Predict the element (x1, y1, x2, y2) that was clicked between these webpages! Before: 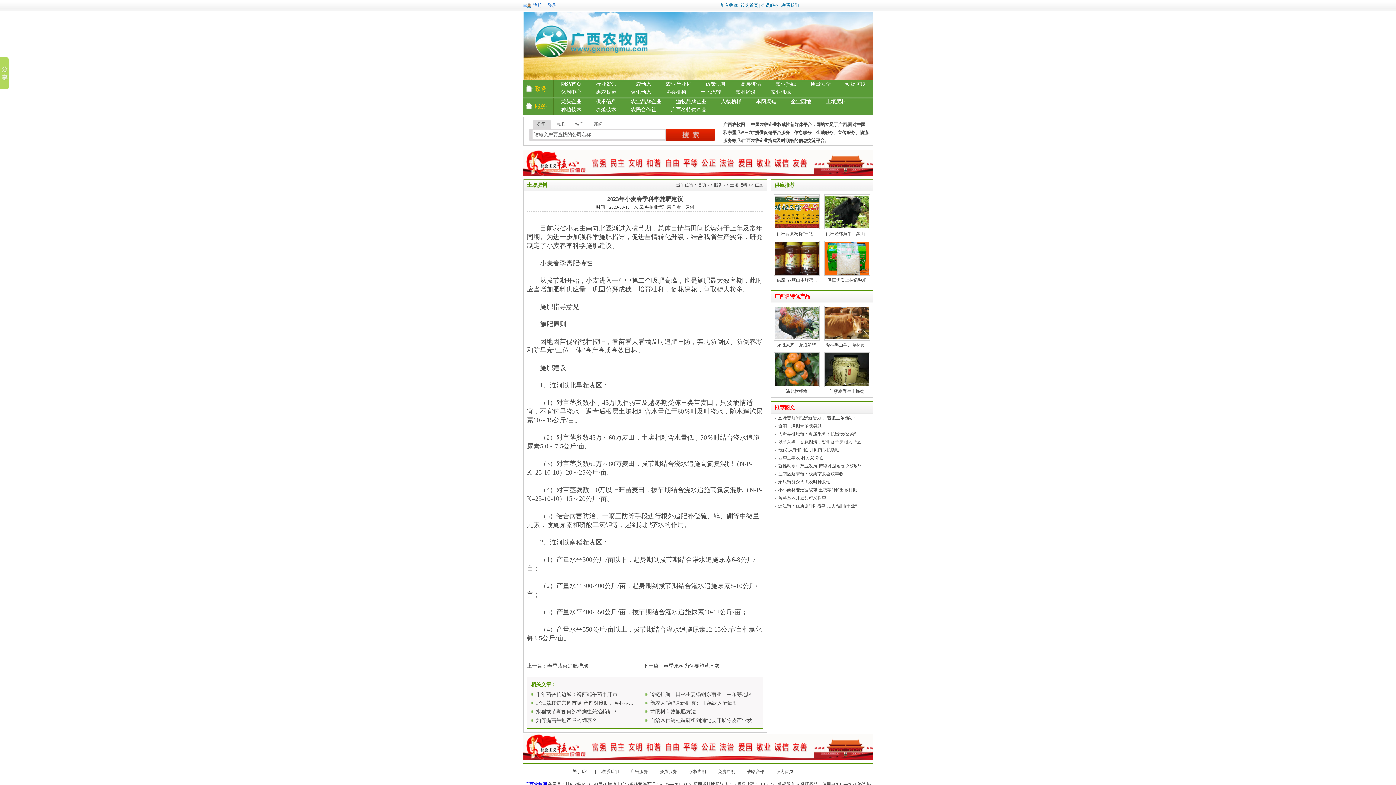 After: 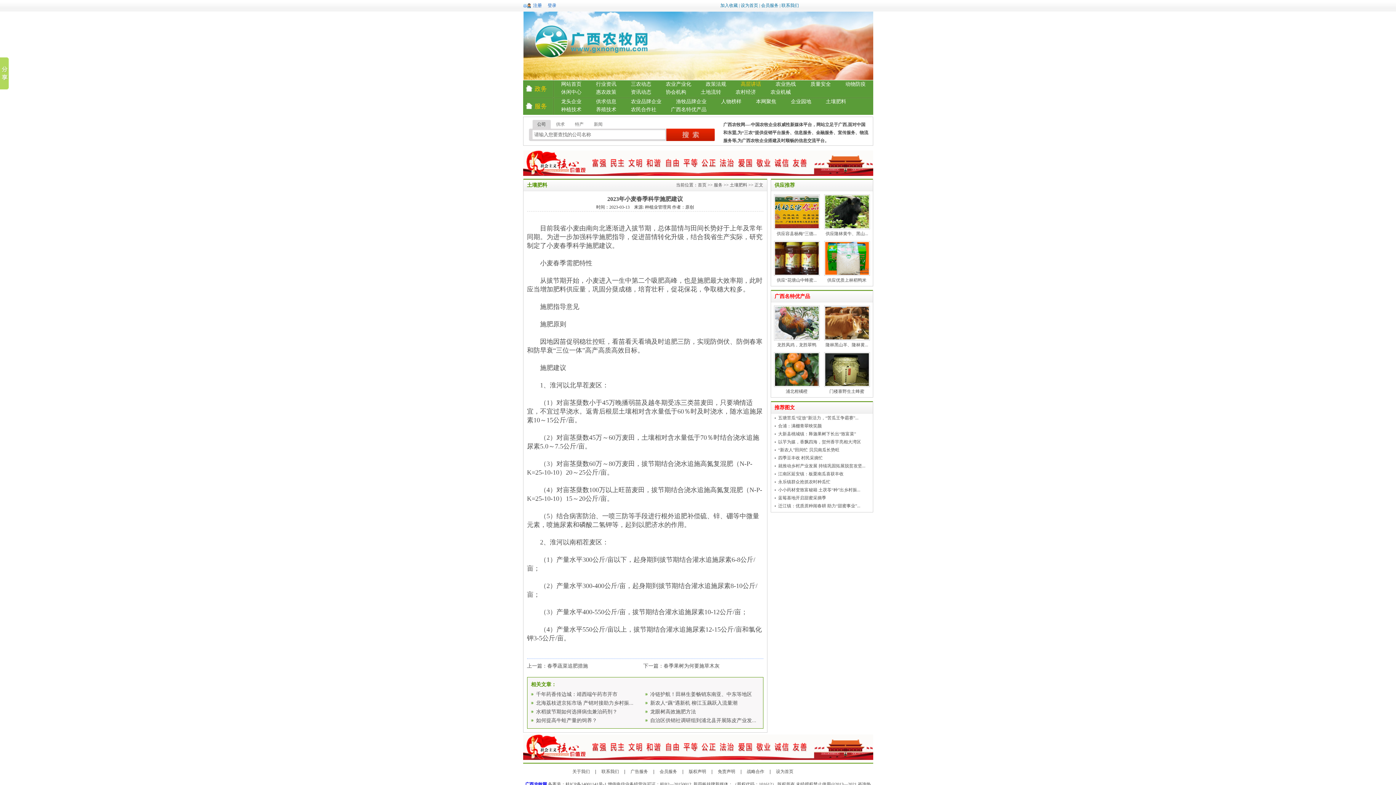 Action: bbox: (740, 80, 761, 88) label: 高层讲话